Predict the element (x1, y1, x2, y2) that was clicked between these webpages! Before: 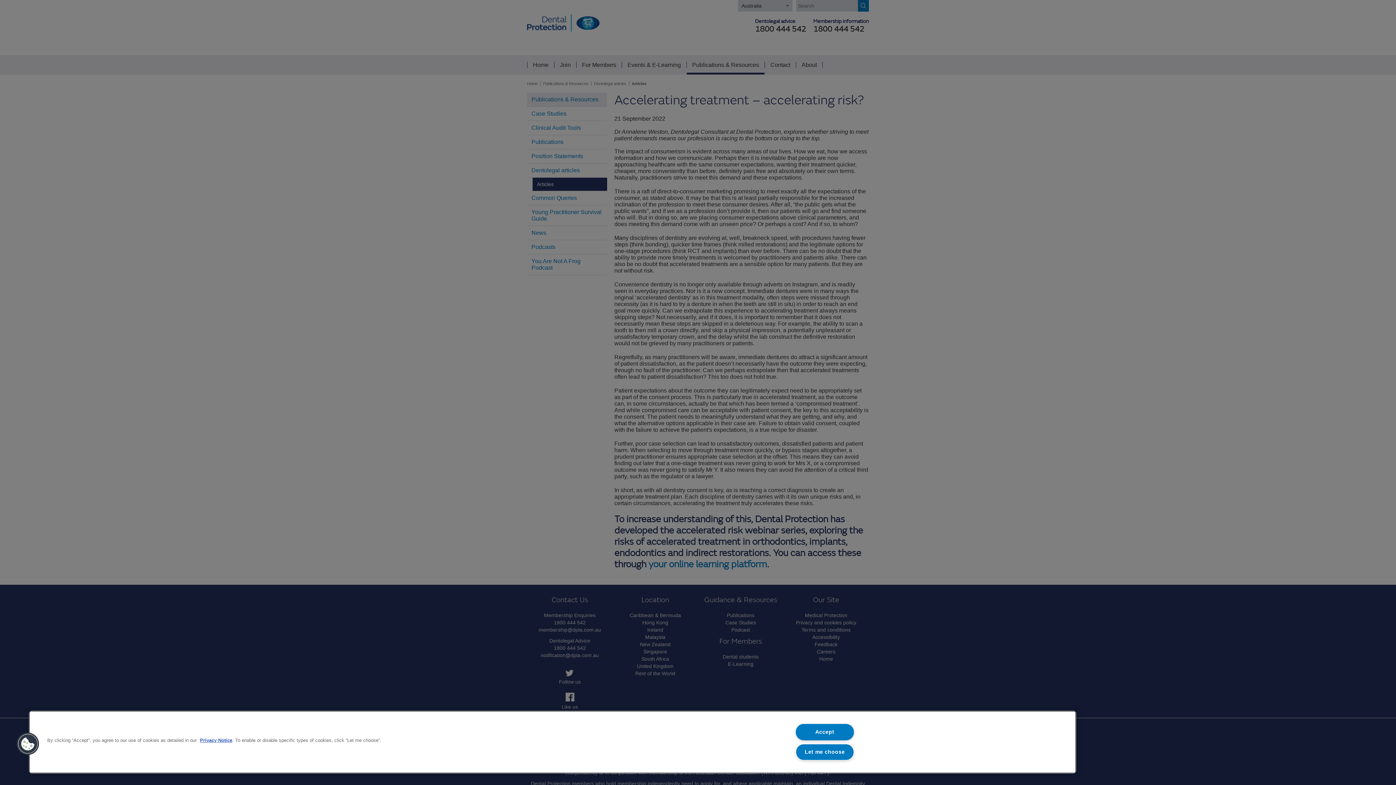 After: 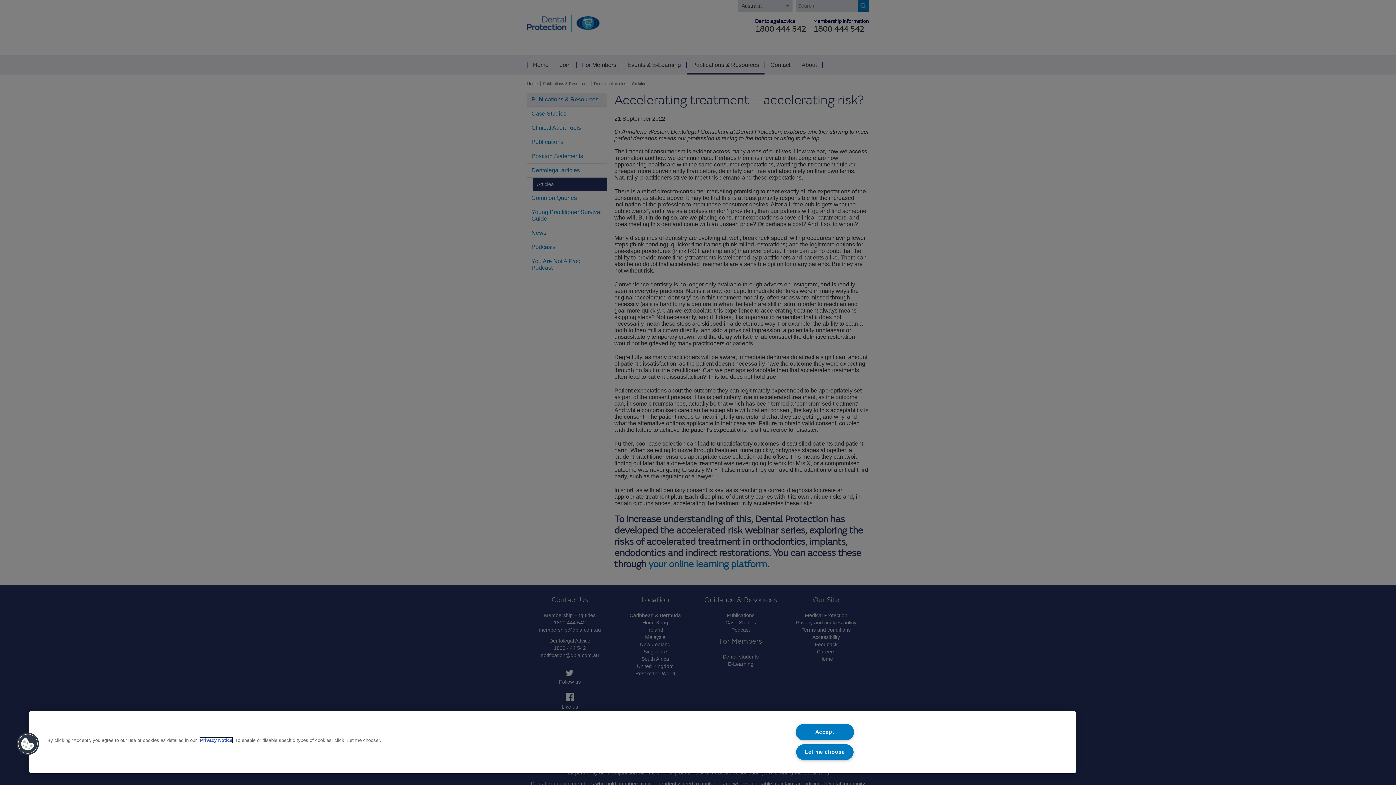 Action: label: Privacy Notice bbox: (200, 737, 232, 743)